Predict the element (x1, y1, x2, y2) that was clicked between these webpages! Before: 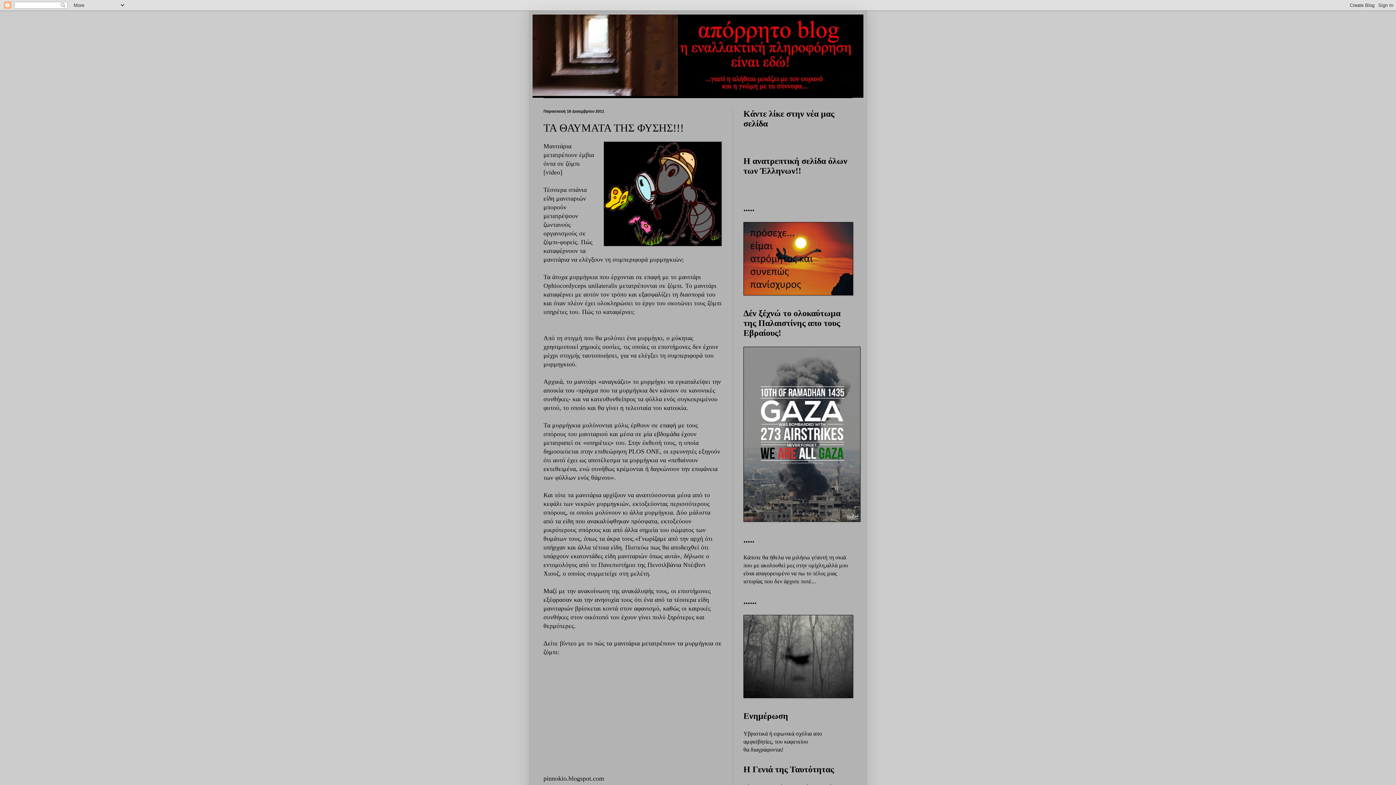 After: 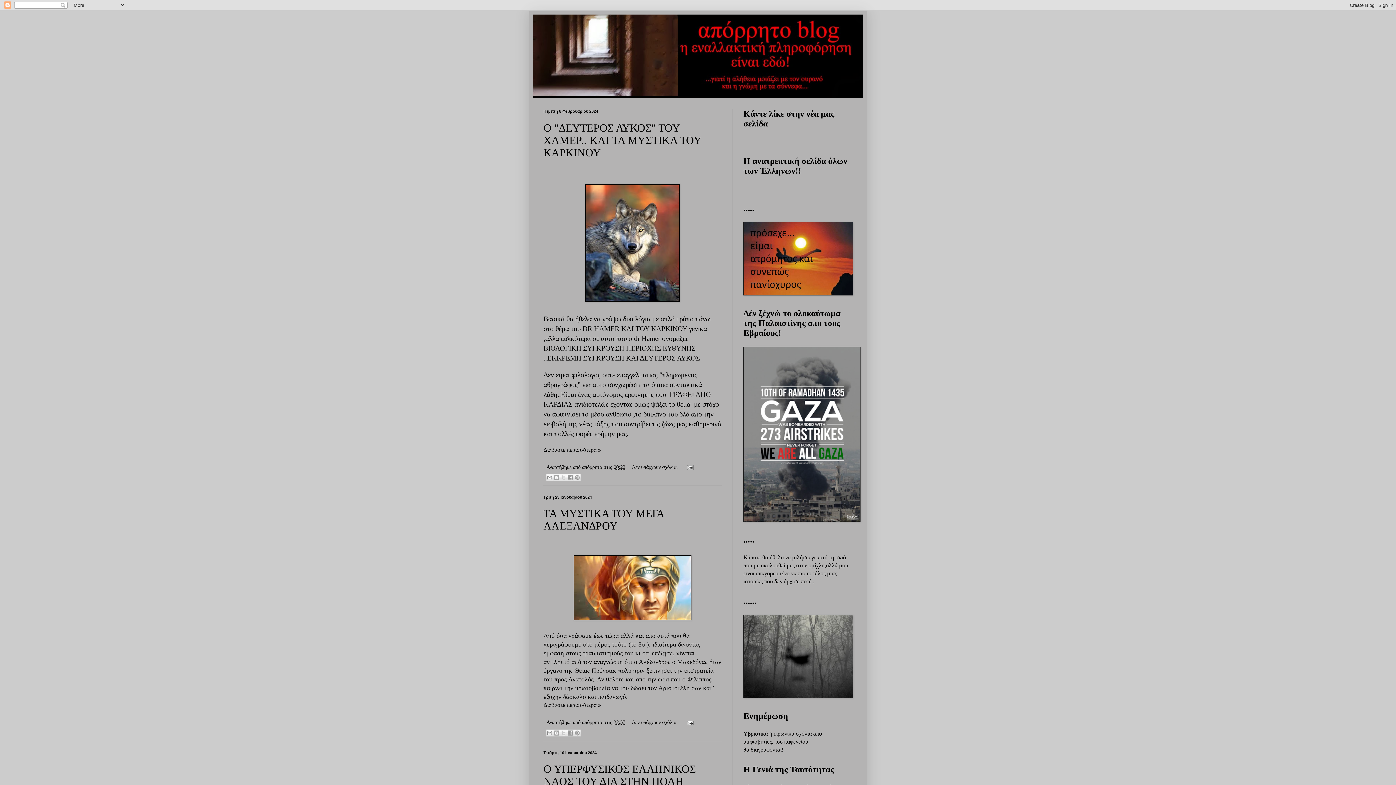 Action: bbox: (532, 14, 863, 97)